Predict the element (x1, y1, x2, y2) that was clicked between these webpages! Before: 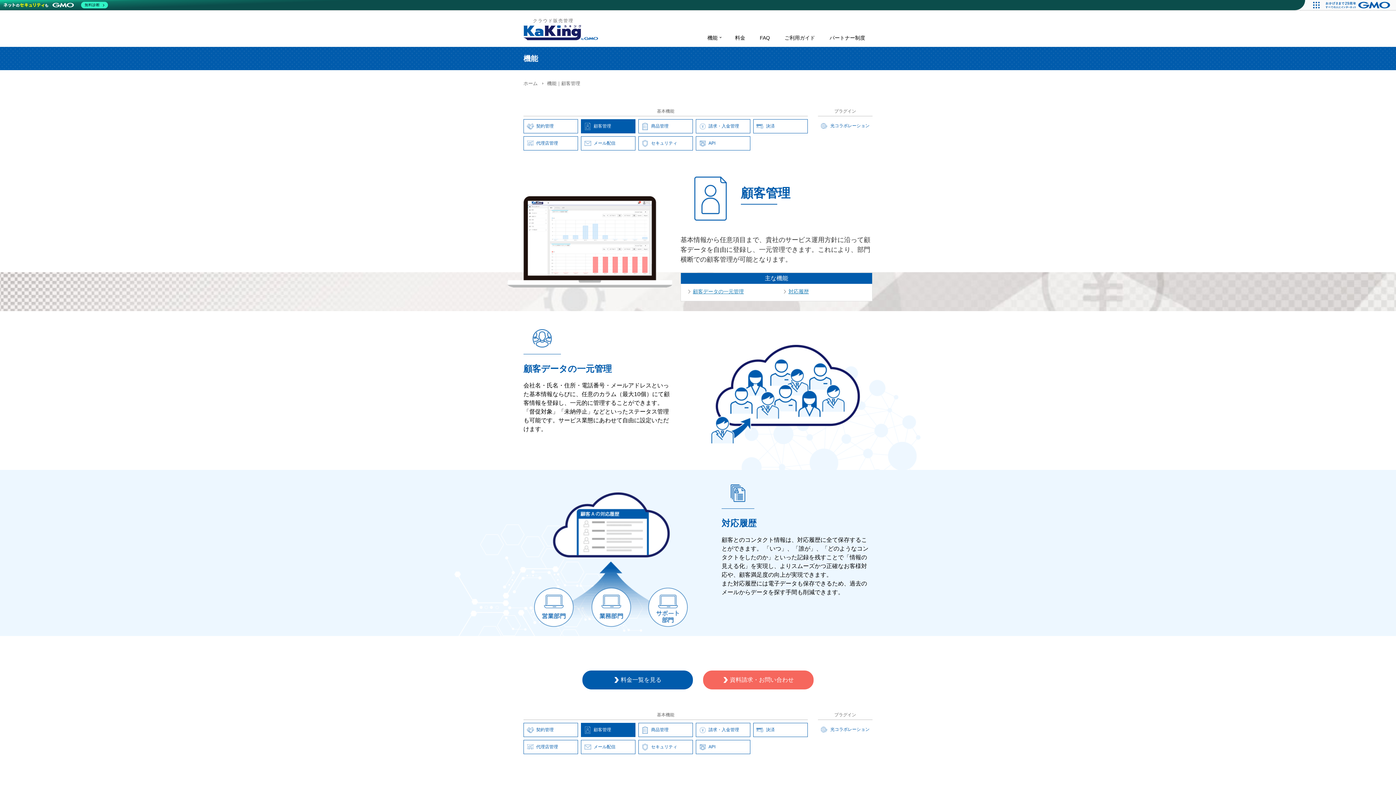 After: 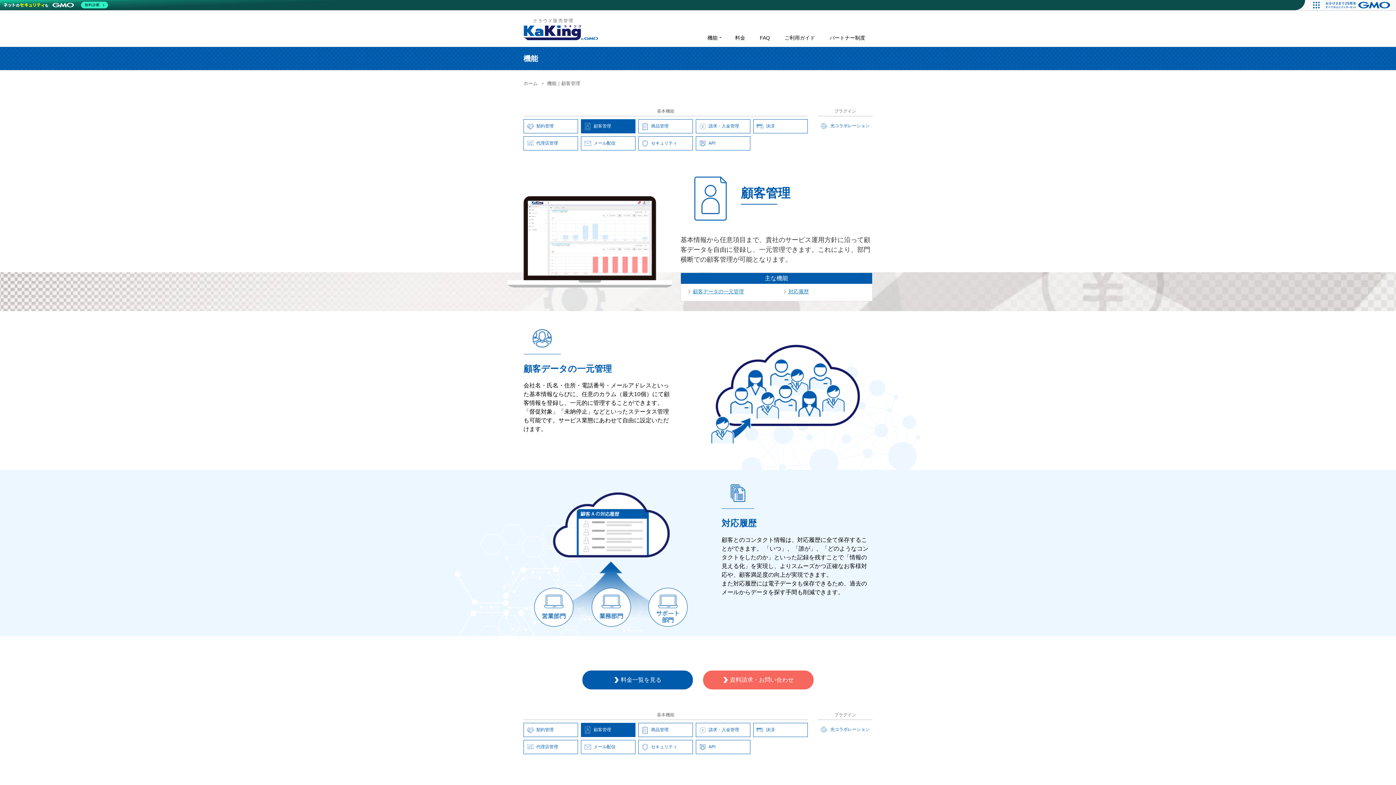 Action: bbox: (581, 119, 635, 133) label: 顧客管理